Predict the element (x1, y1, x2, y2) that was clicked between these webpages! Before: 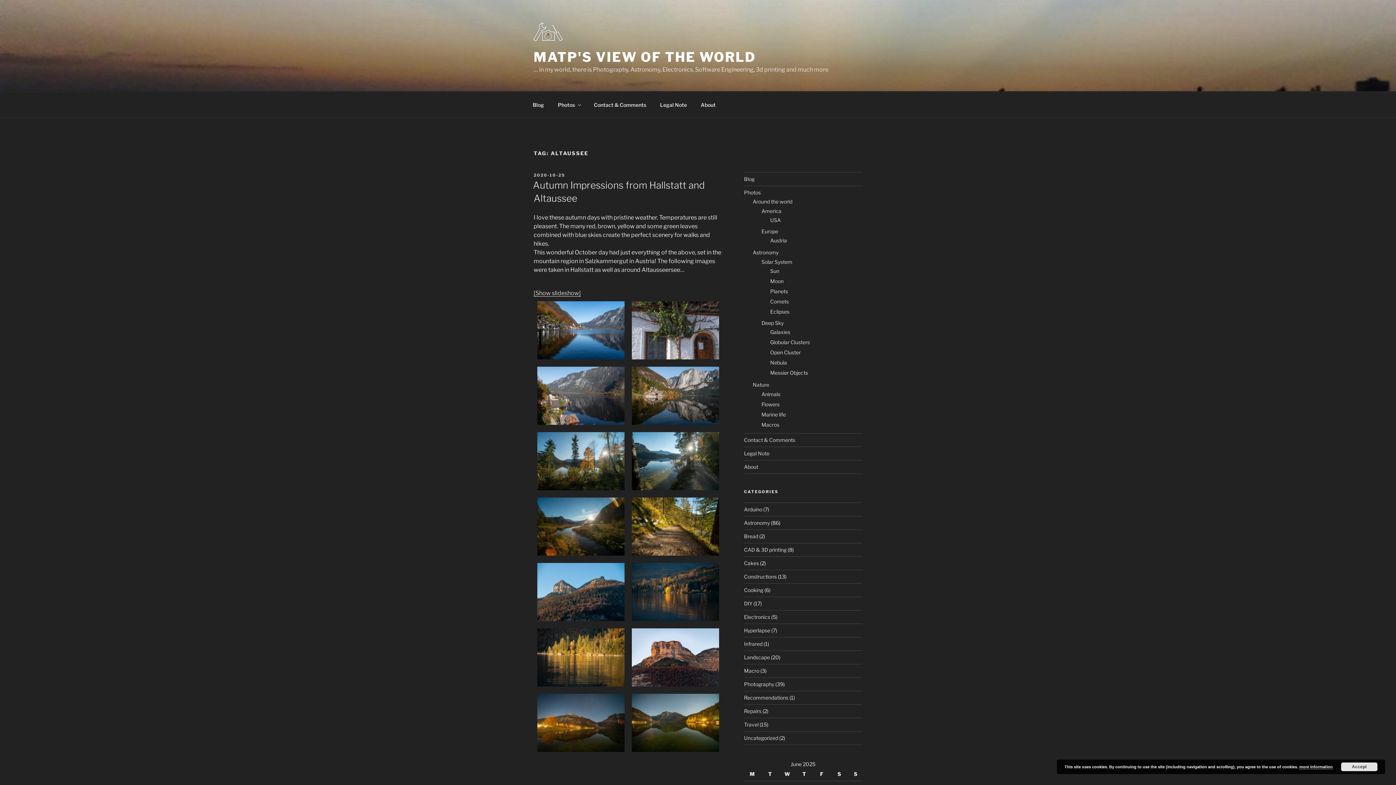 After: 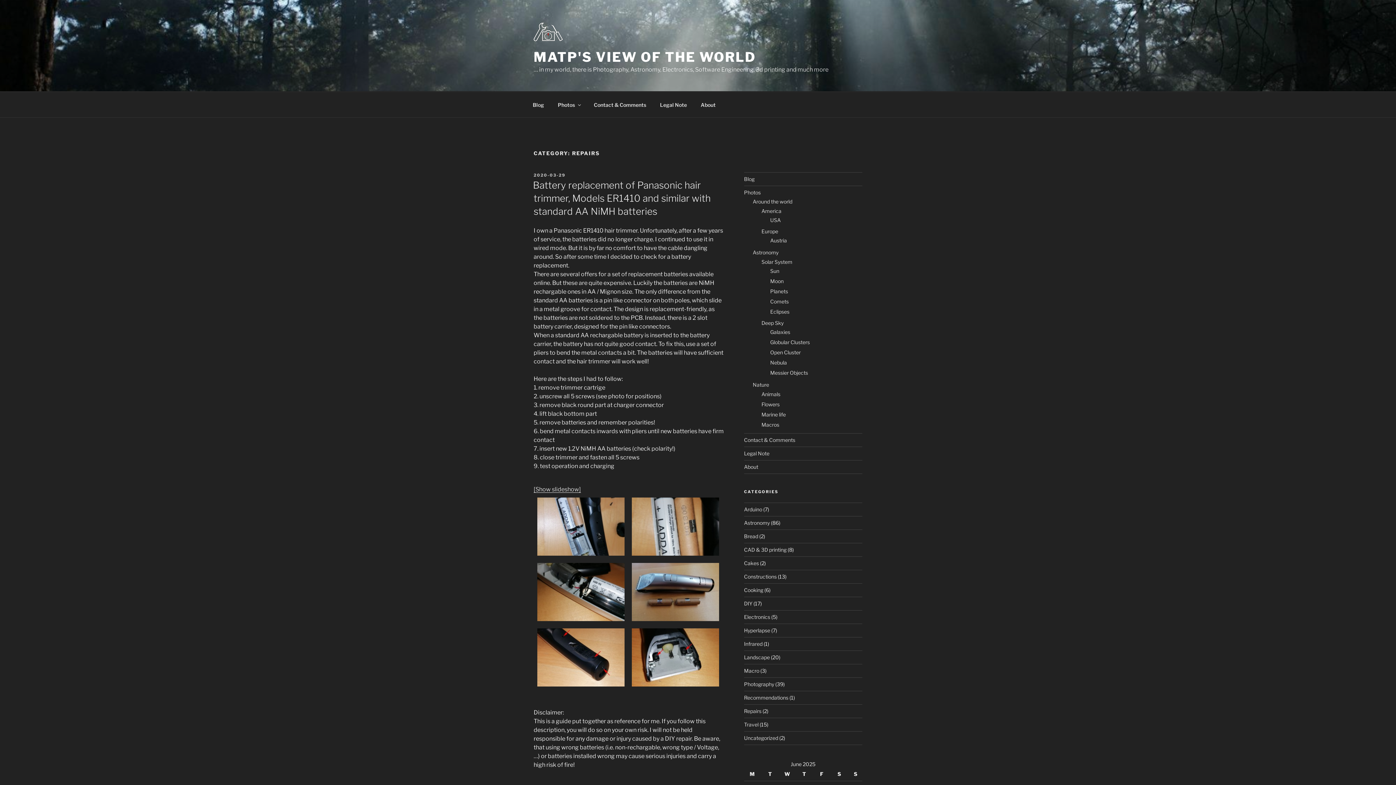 Action: bbox: (744, 708, 761, 714) label: Repairs